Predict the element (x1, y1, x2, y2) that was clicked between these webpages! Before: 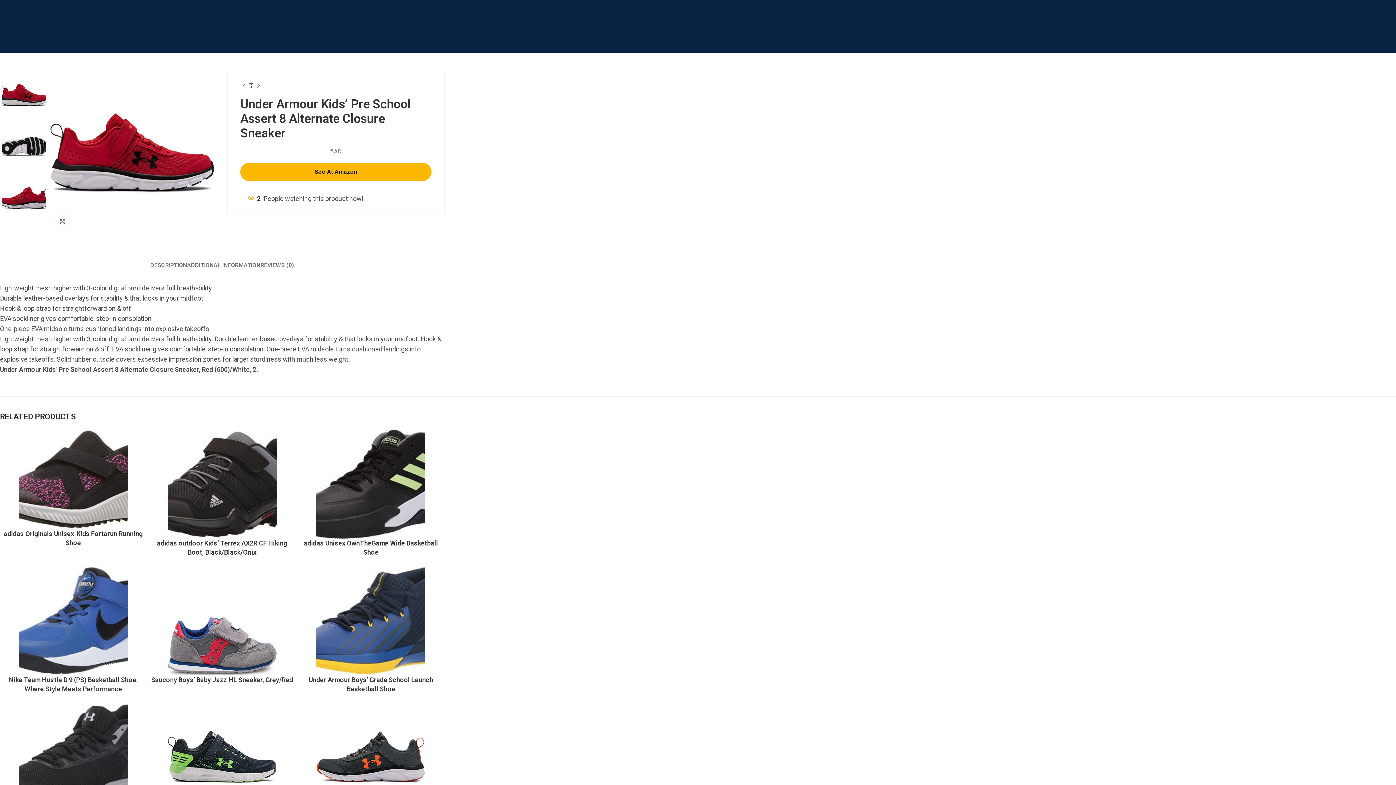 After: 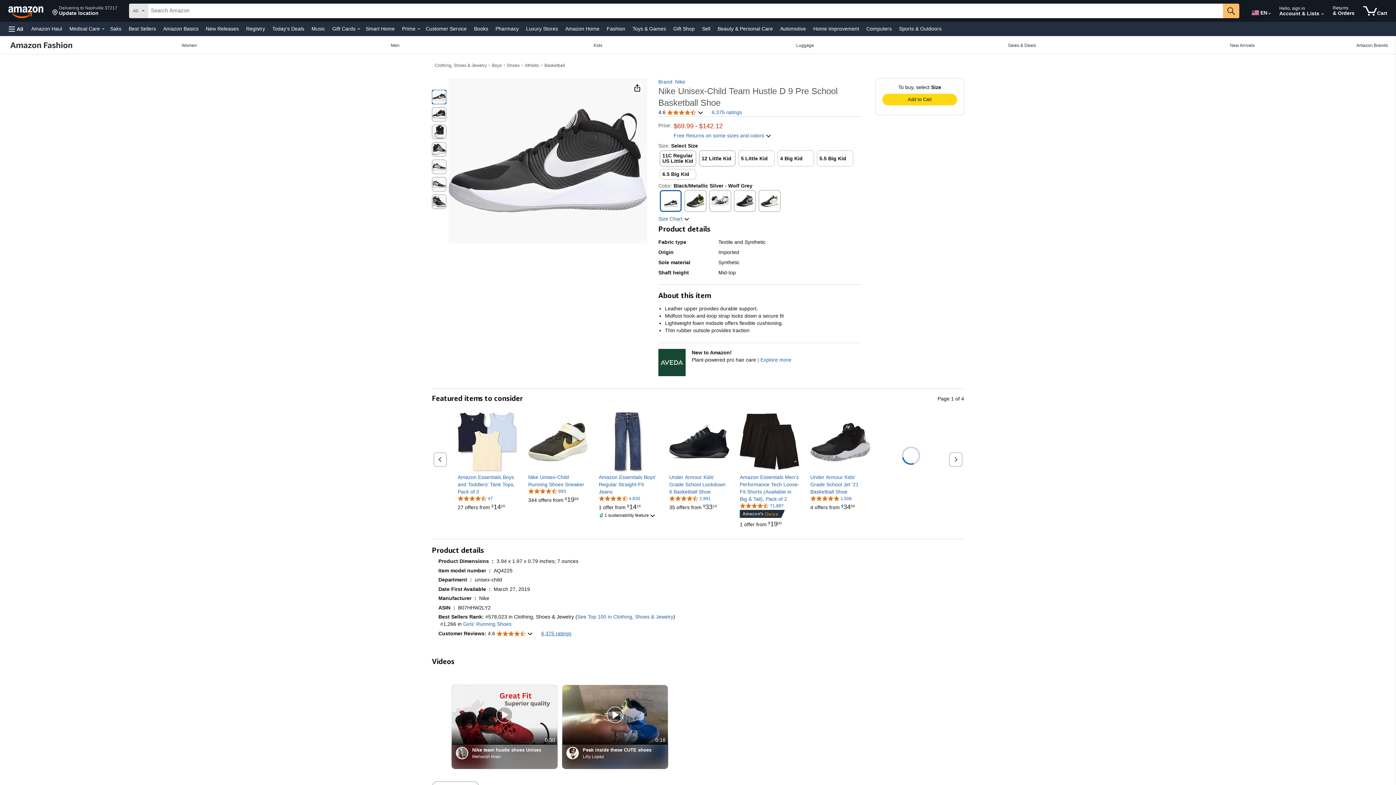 Action: bbox: (46, 621, 100, 636) label: See at Amazon